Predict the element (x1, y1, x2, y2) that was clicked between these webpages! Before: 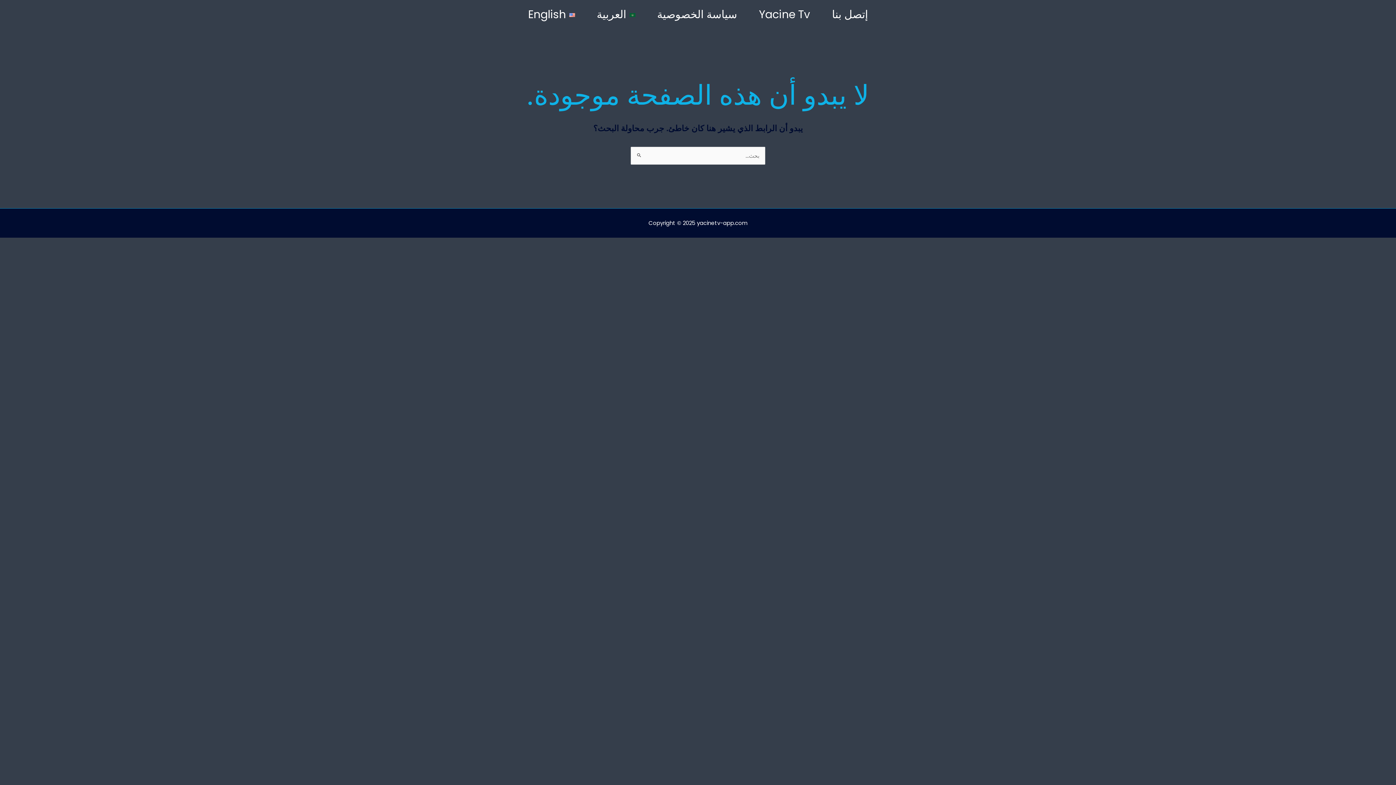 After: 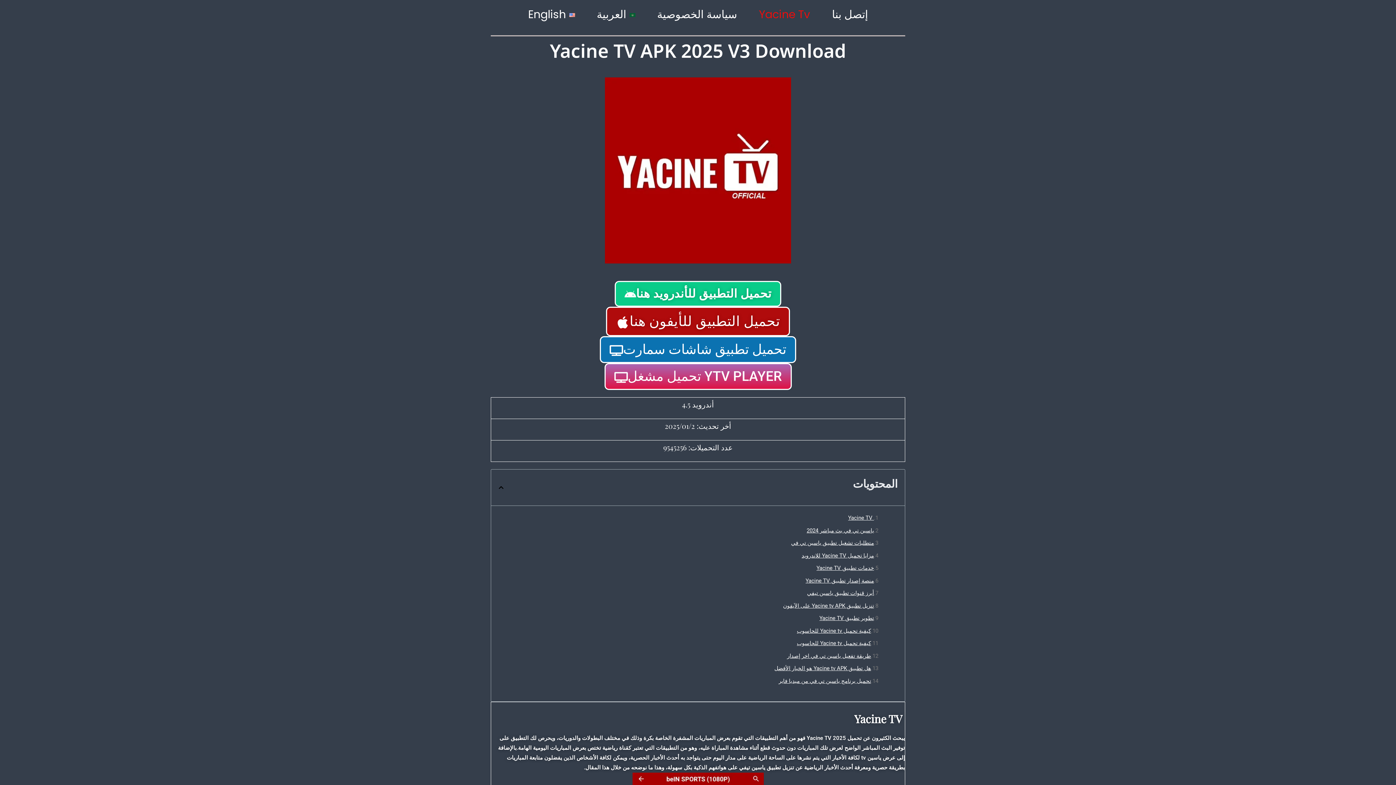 Action: bbox: (586, 1, 646, 27) label: العربية